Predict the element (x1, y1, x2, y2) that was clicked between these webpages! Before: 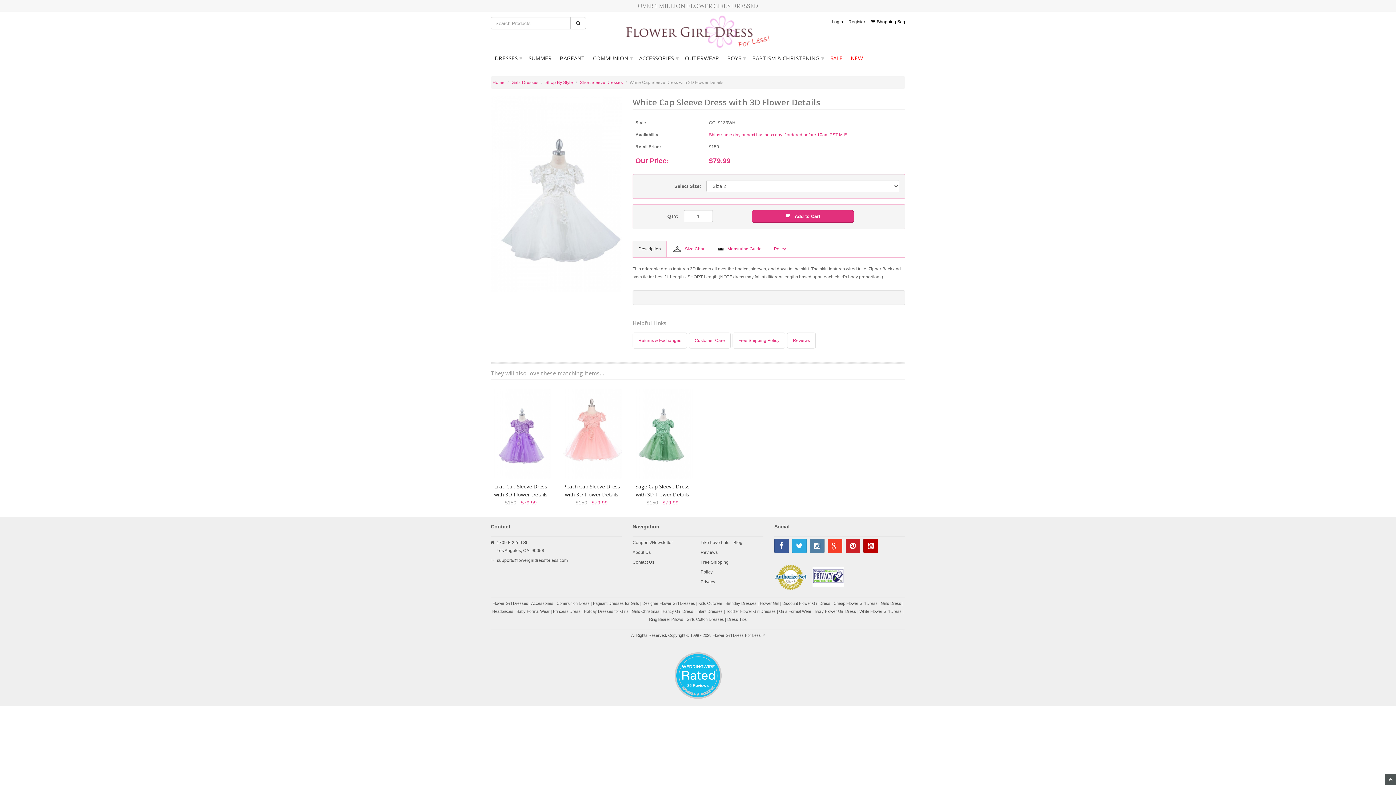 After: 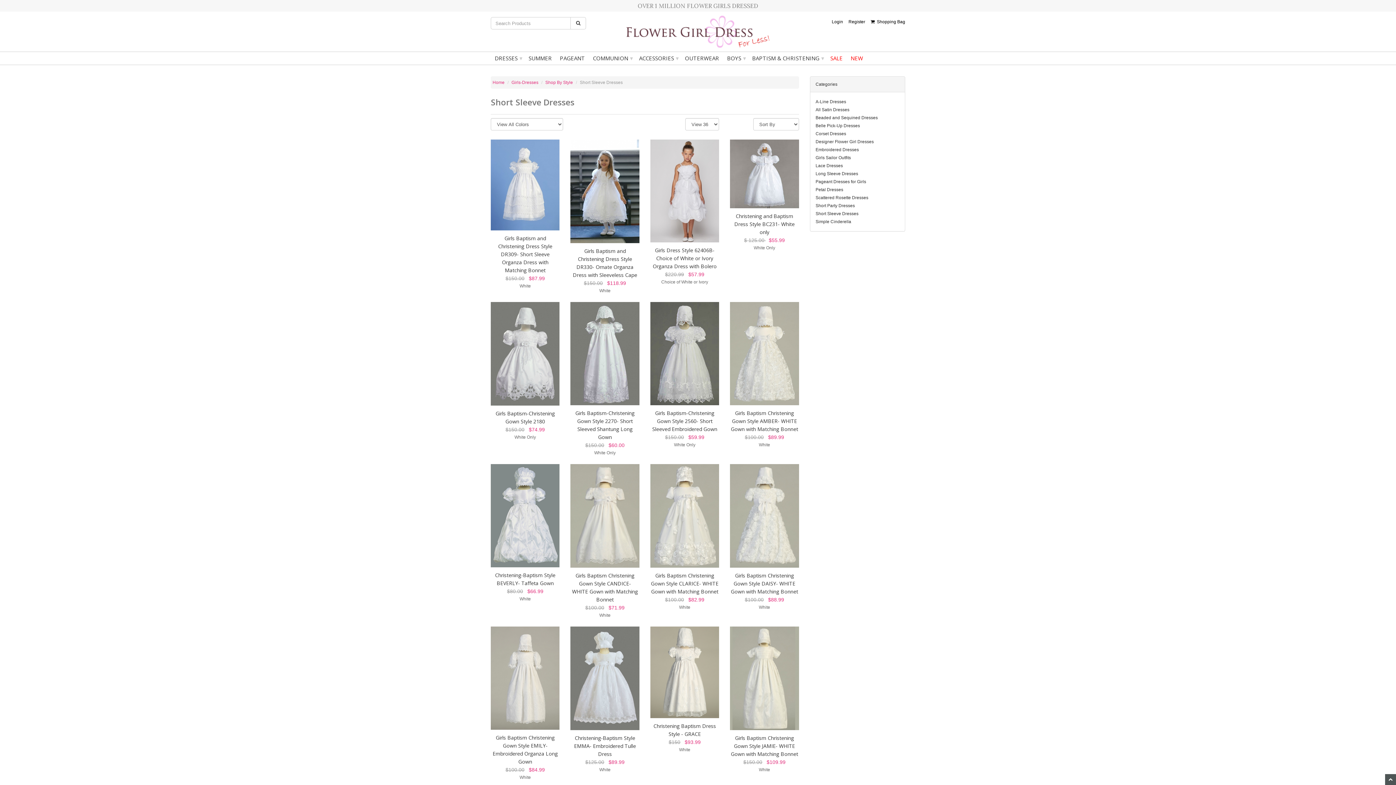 Action: bbox: (580, 80, 622, 85) label: Short Sleeve Dresses